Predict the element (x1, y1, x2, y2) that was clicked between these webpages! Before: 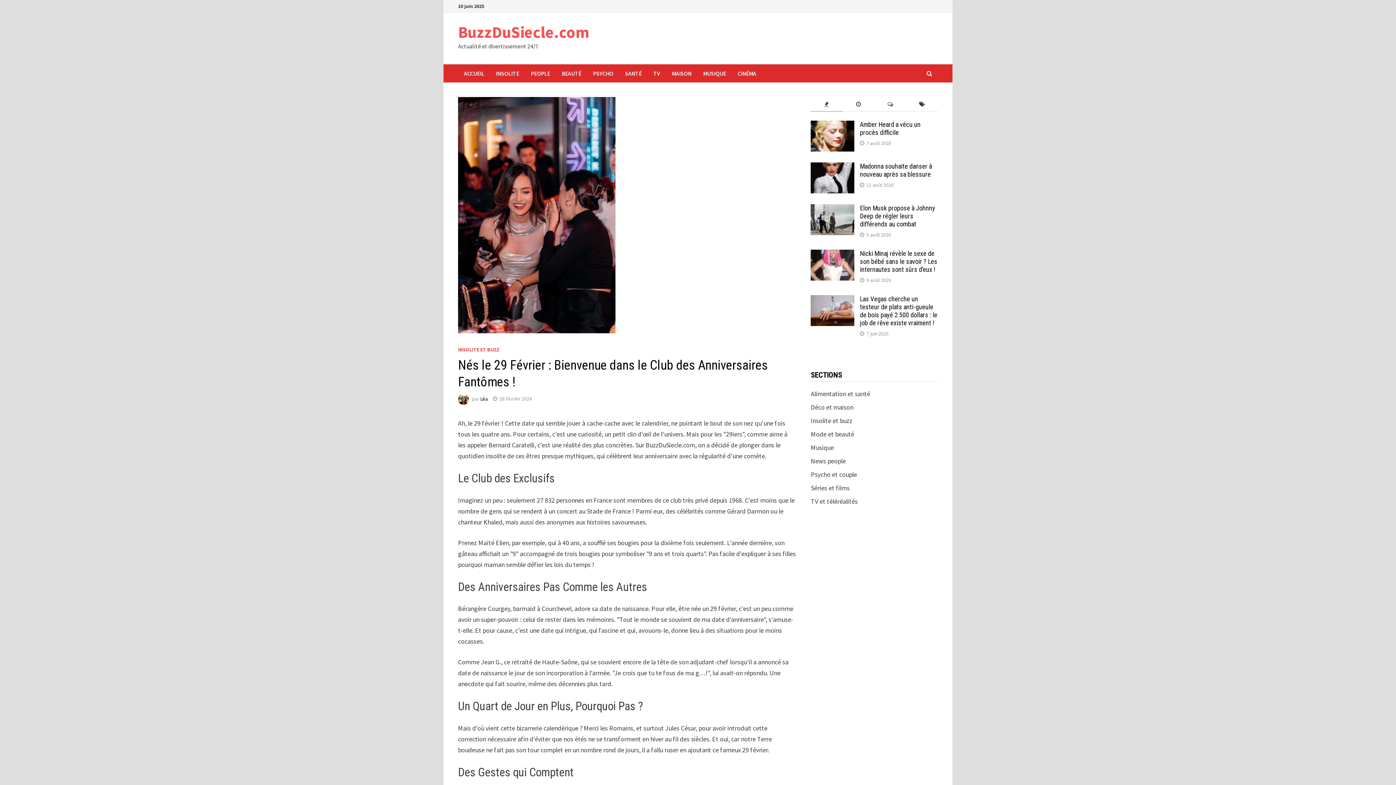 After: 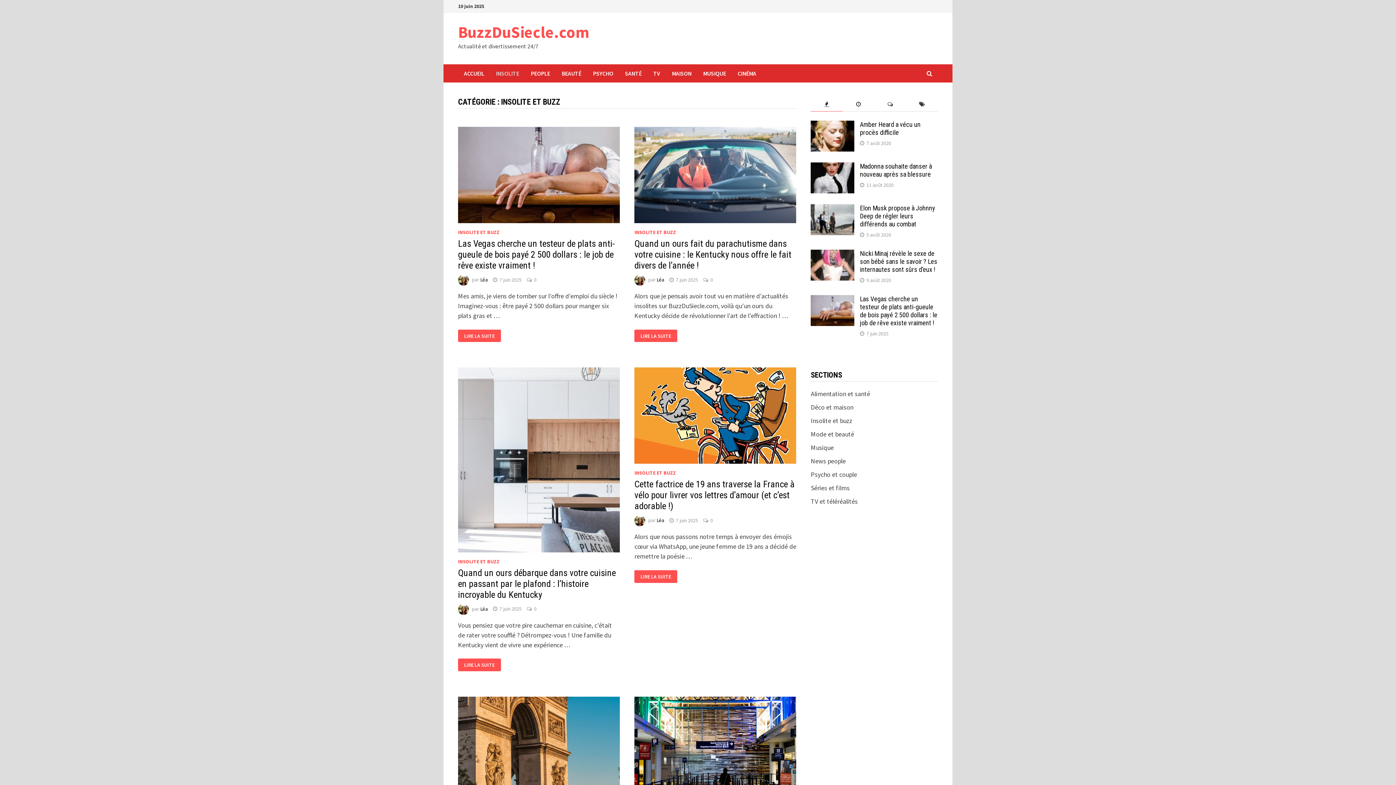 Action: bbox: (811, 416, 852, 425) label: Insolite et buzz